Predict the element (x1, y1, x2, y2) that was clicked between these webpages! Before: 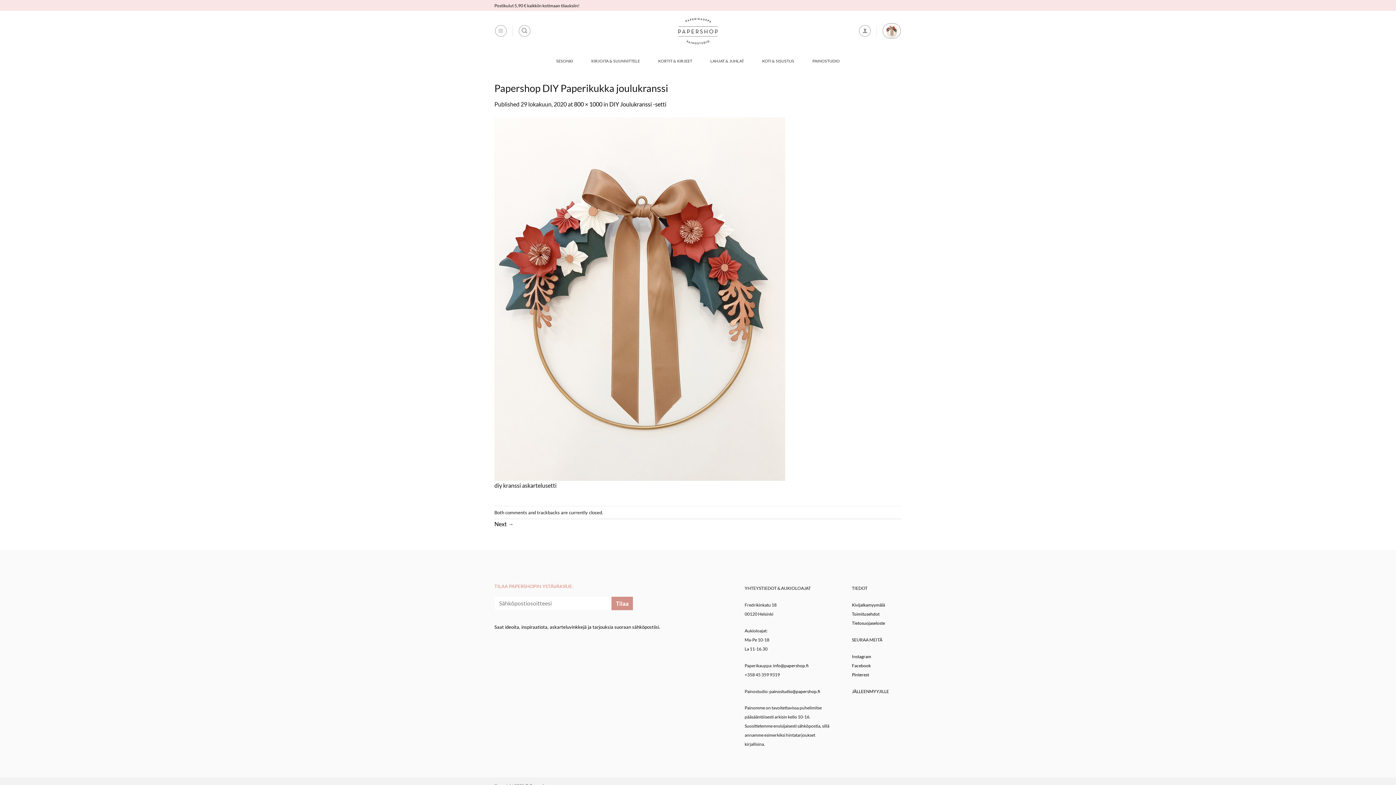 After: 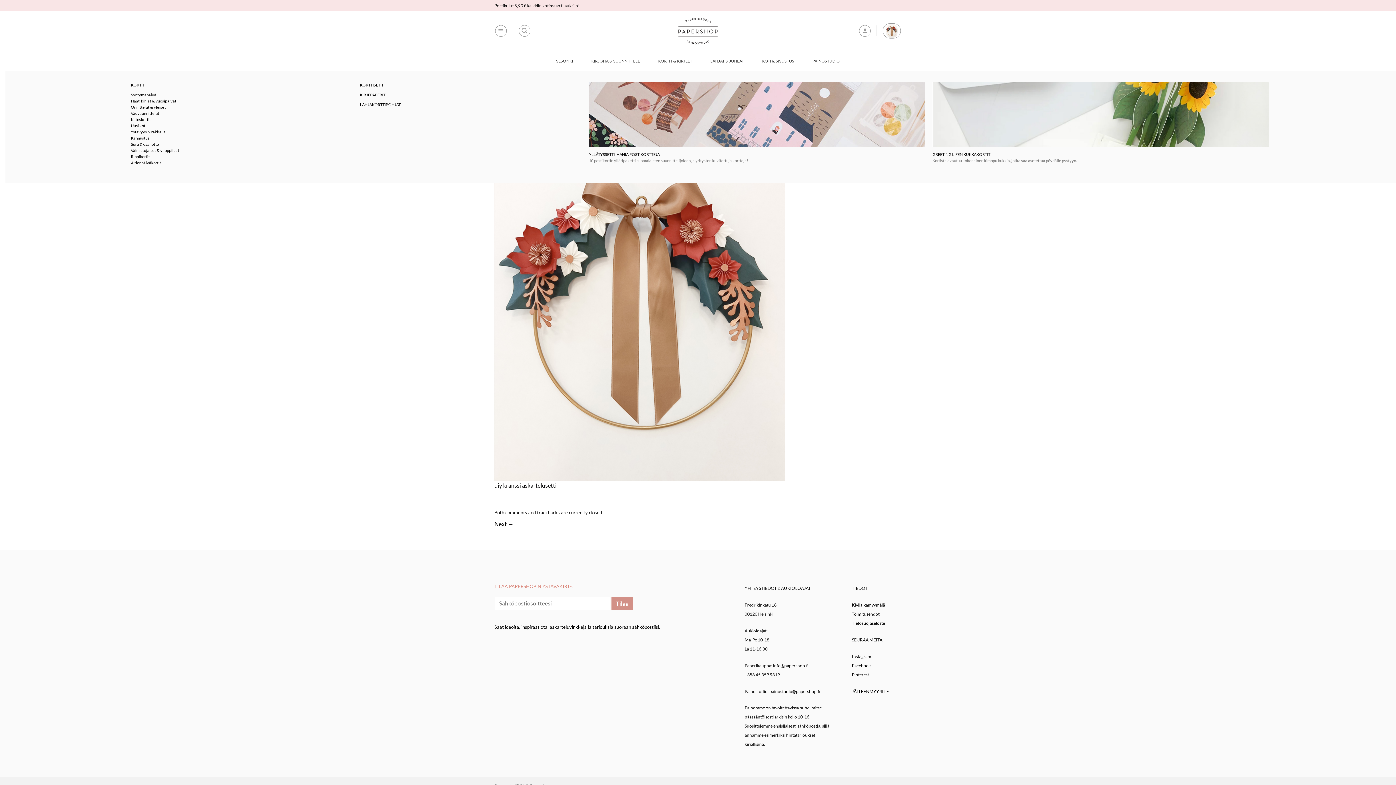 Action: label: KORTIT & KIRJEET bbox: (658, 53, 692, 68)